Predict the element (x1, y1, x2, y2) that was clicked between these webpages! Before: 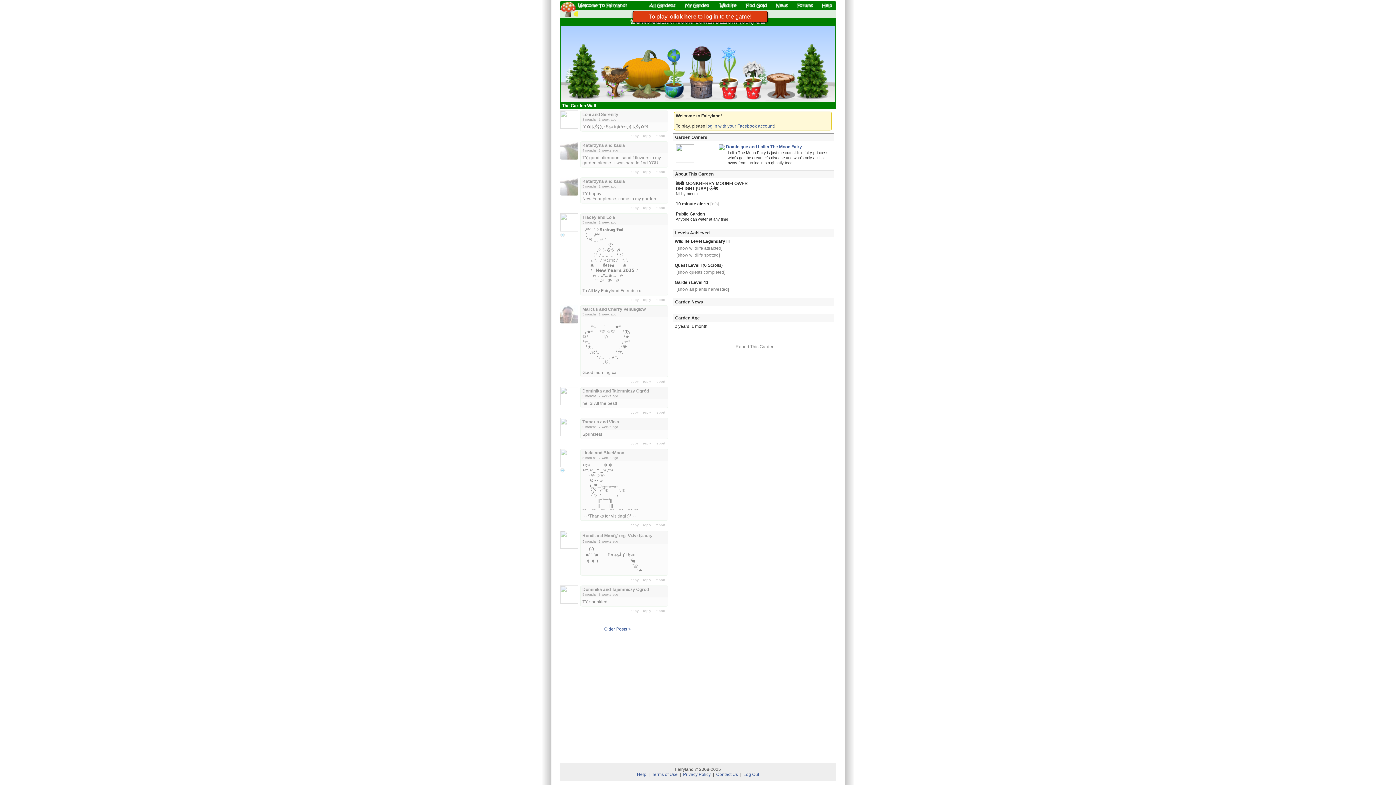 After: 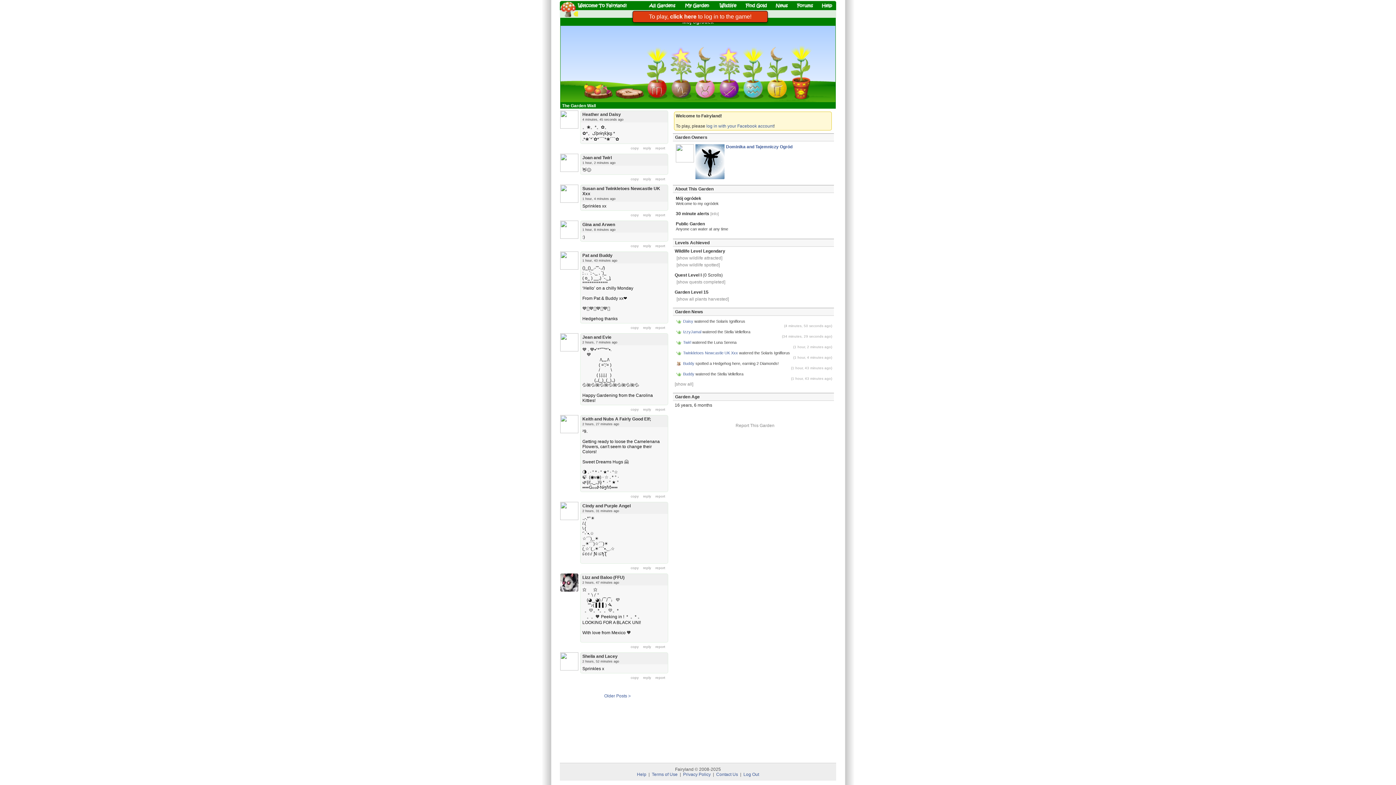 Action: bbox: (580, 387, 668, 408) label: Dominika and Tajemniczy Ogród
5 months, 2 weeks ago
hello! All the best!